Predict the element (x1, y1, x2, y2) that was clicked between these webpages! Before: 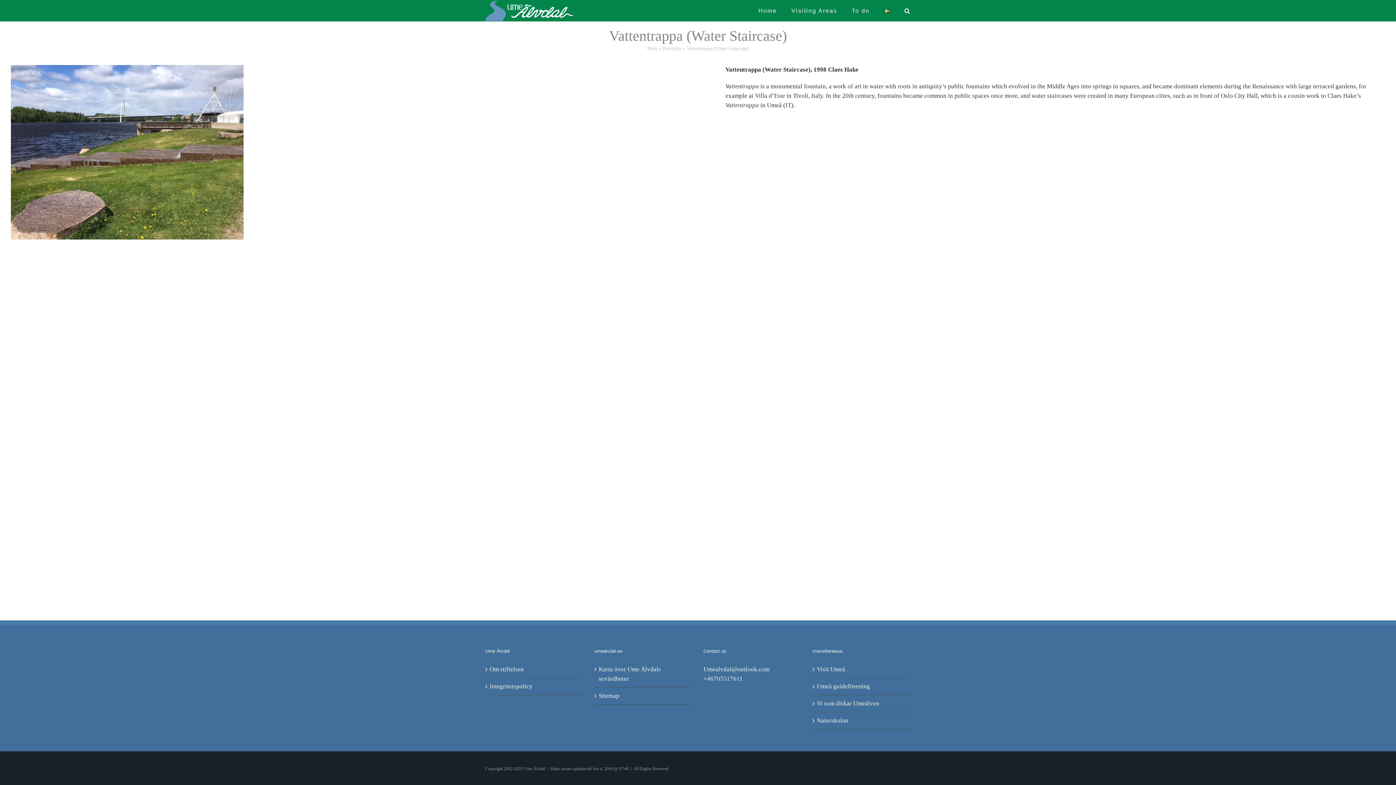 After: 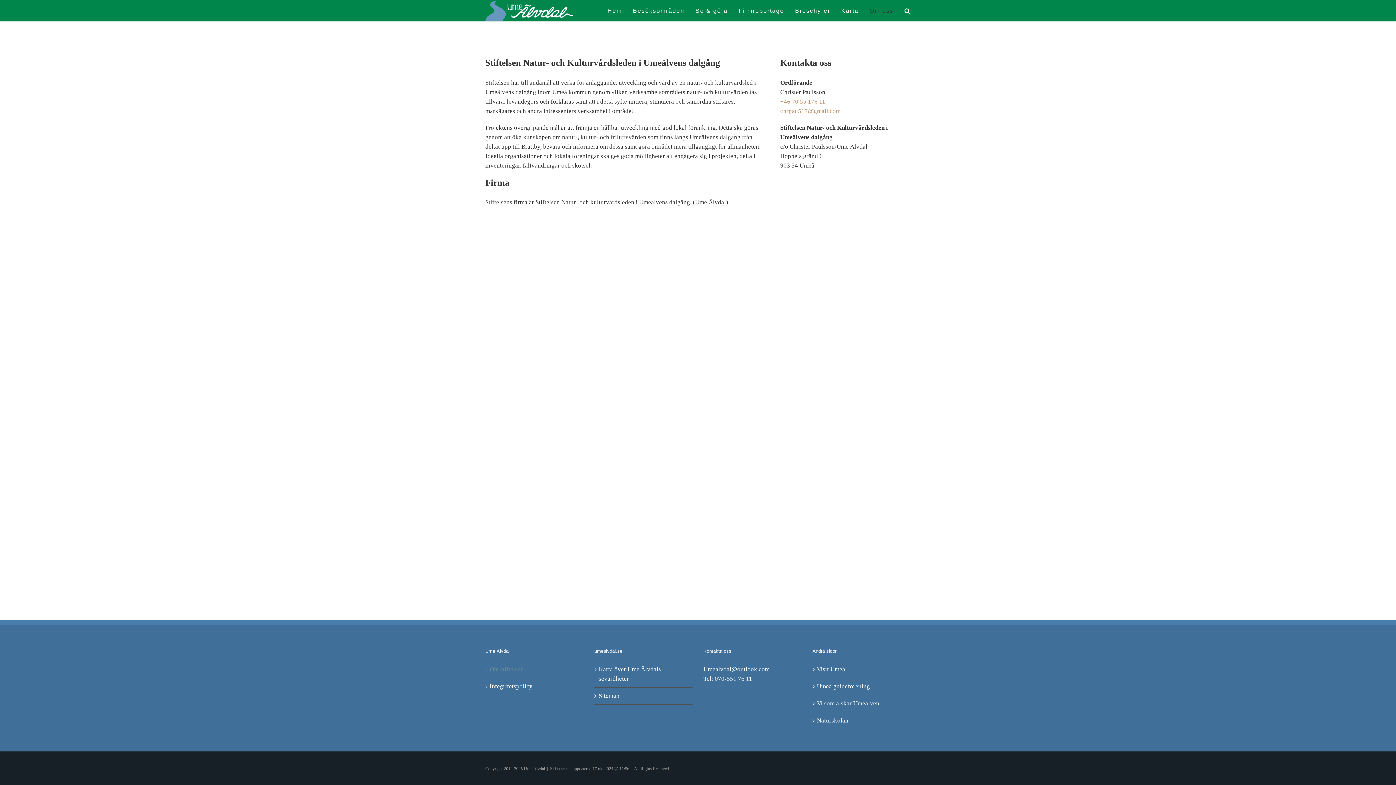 Action: label: Om stiftelsen bbox: (489, 665, 580, 674)